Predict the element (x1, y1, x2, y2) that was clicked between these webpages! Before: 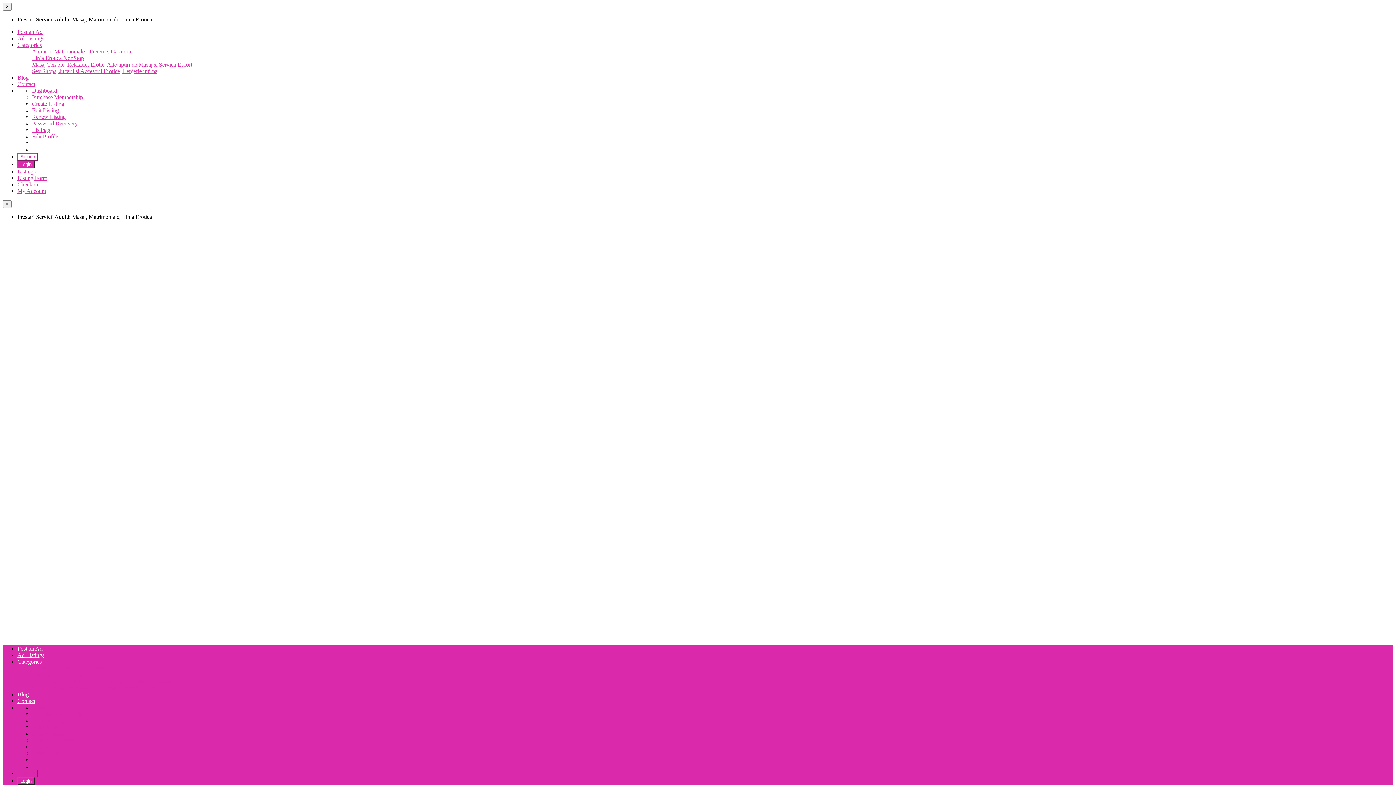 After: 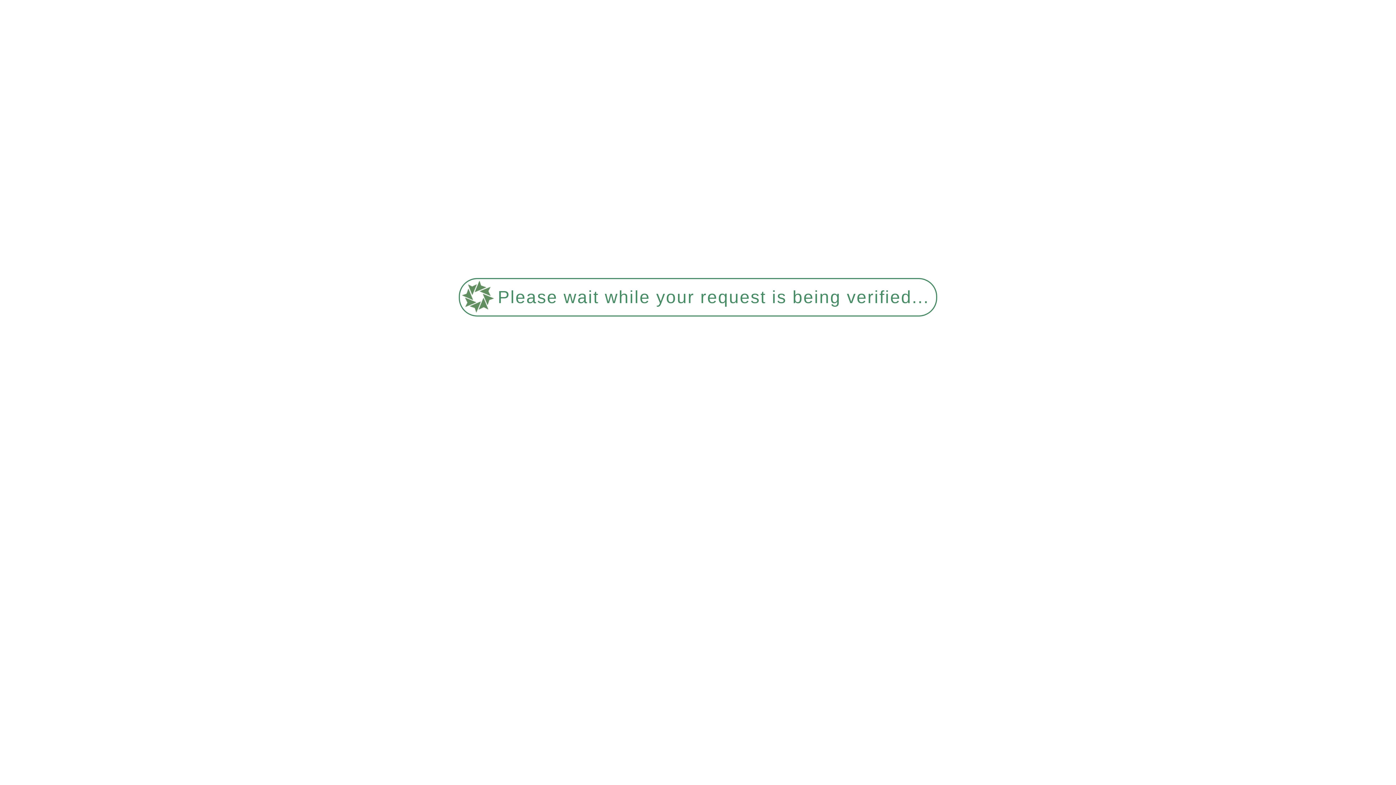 Action: label: Sex Shops, Jucarii si Accesorii Erotice, Lenjerie intima bbox: (32, 68, 157, 74)